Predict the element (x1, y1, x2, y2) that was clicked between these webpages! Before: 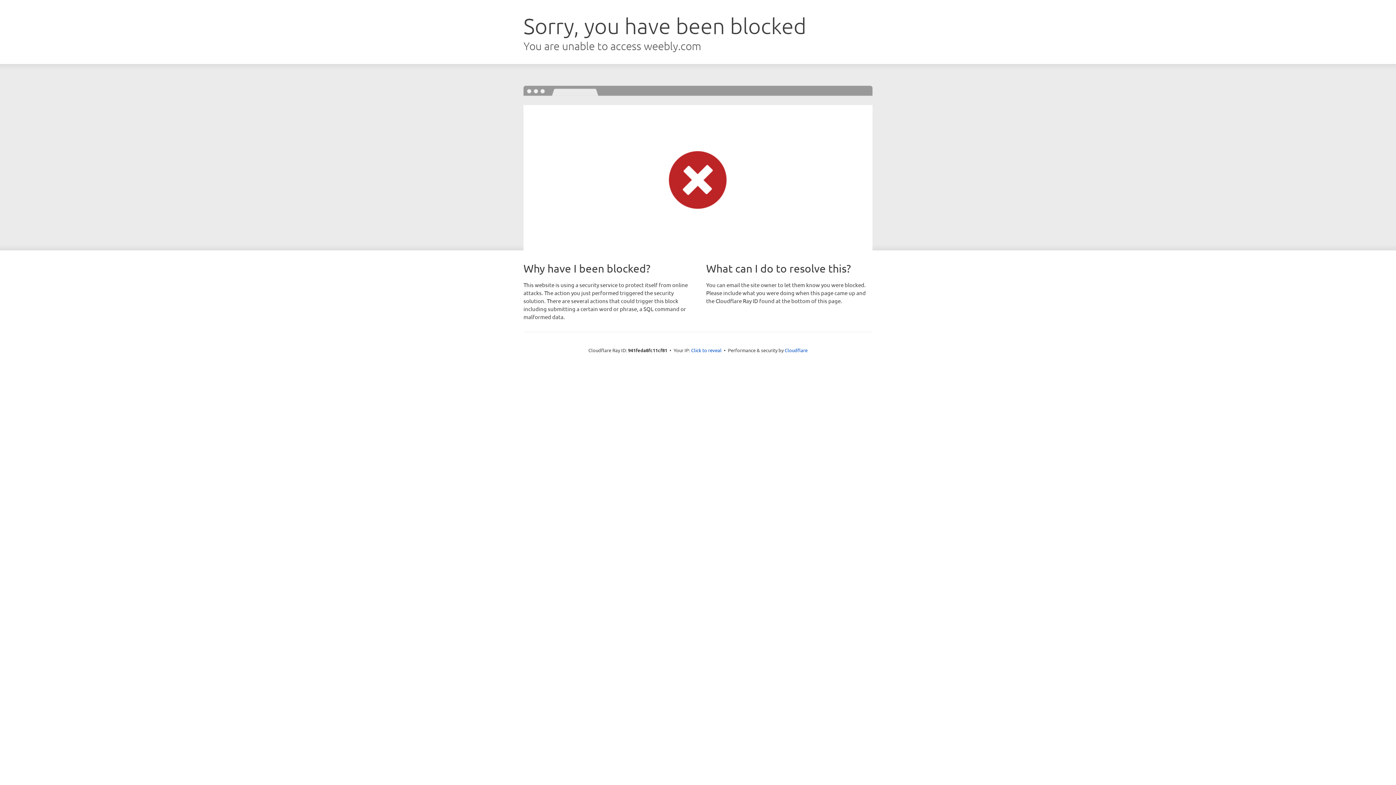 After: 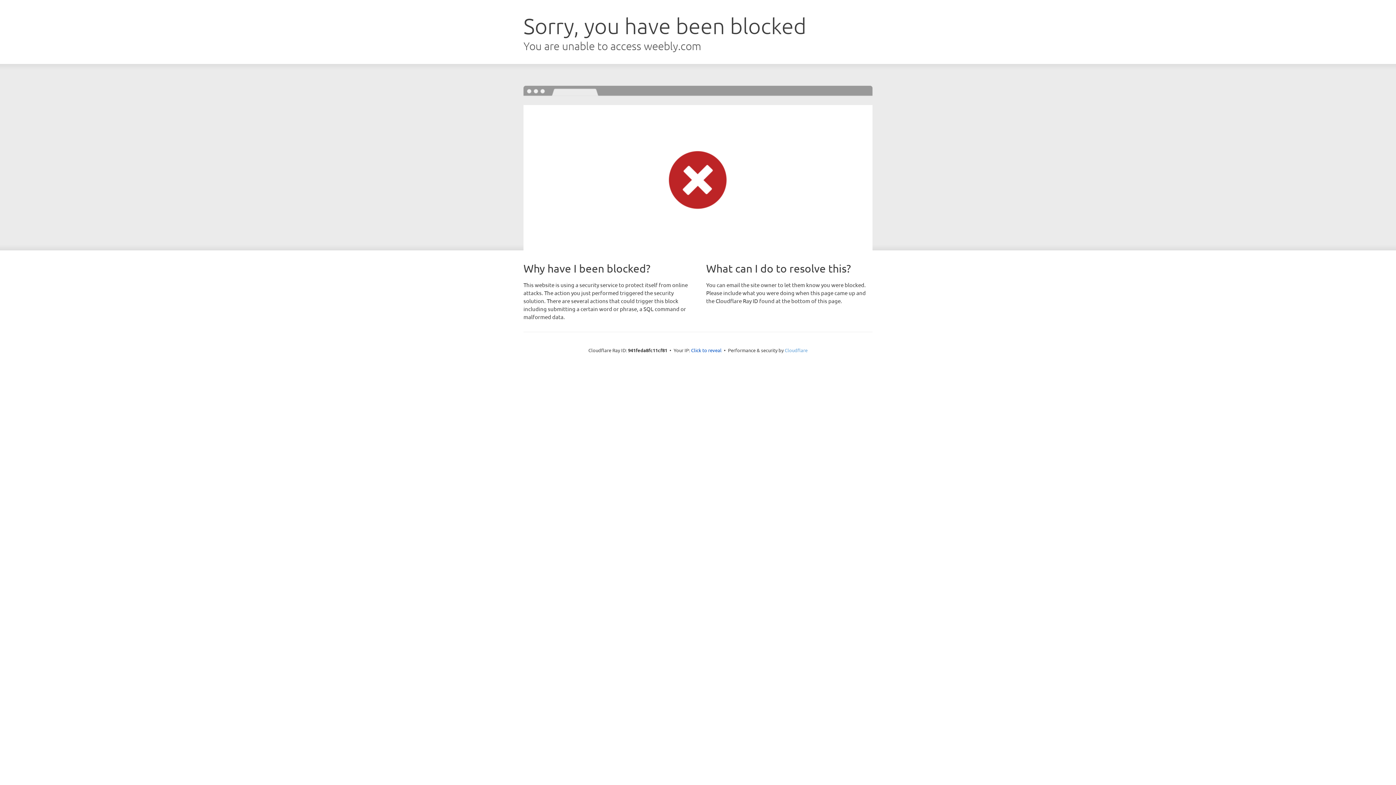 Action: bbox: (784, 347, 807, 353) label: Cloudflare